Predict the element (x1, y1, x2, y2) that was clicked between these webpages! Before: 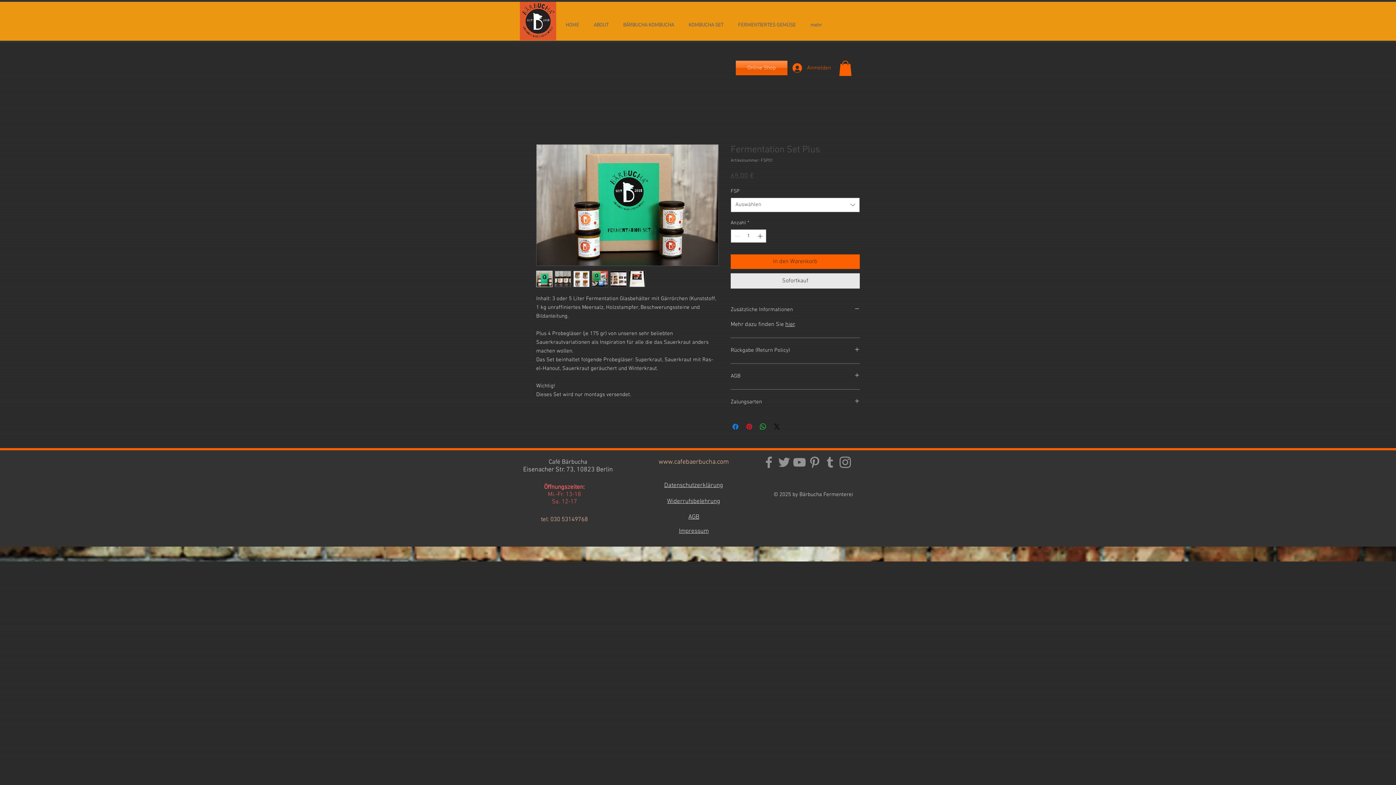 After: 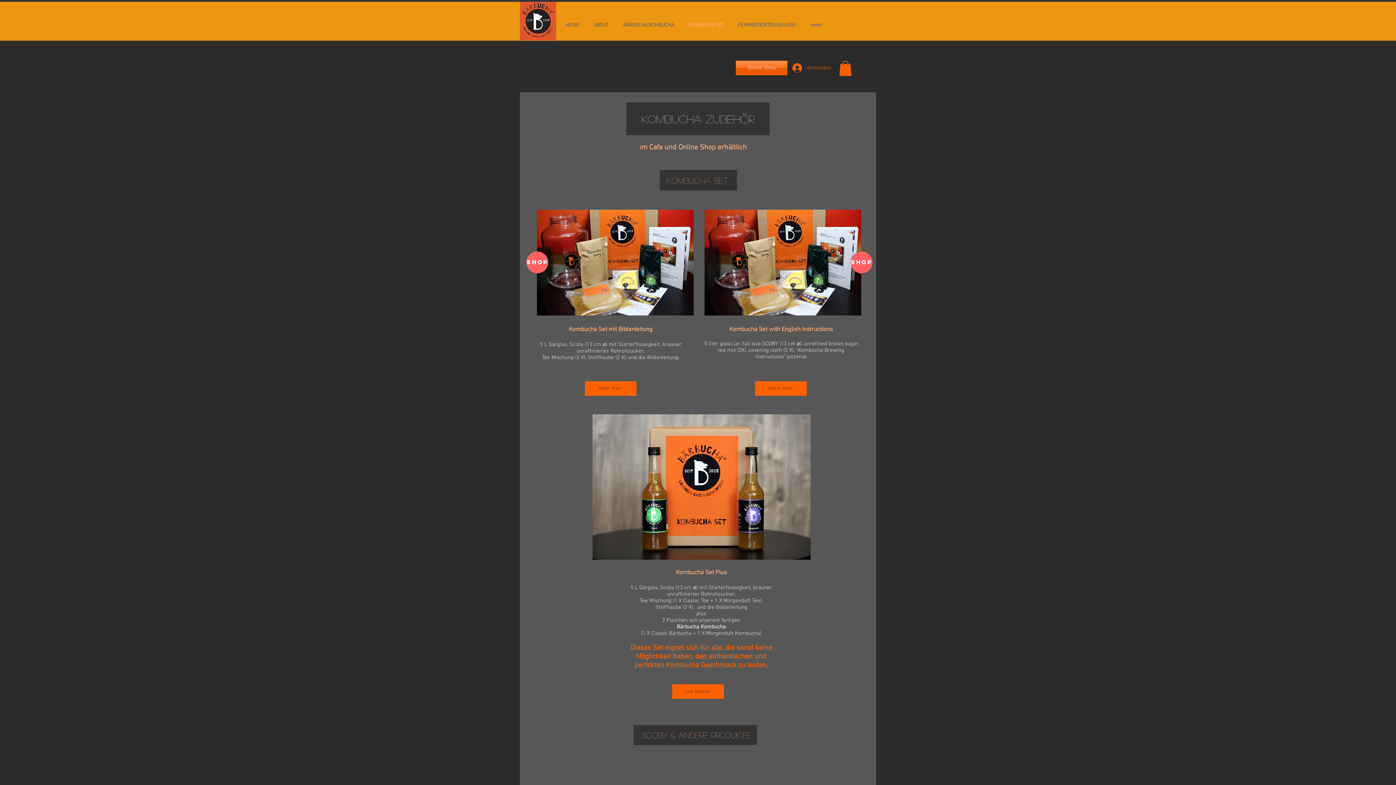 Action: bbox: (681, 21, 730, 29) label: KOMBUCHA SET